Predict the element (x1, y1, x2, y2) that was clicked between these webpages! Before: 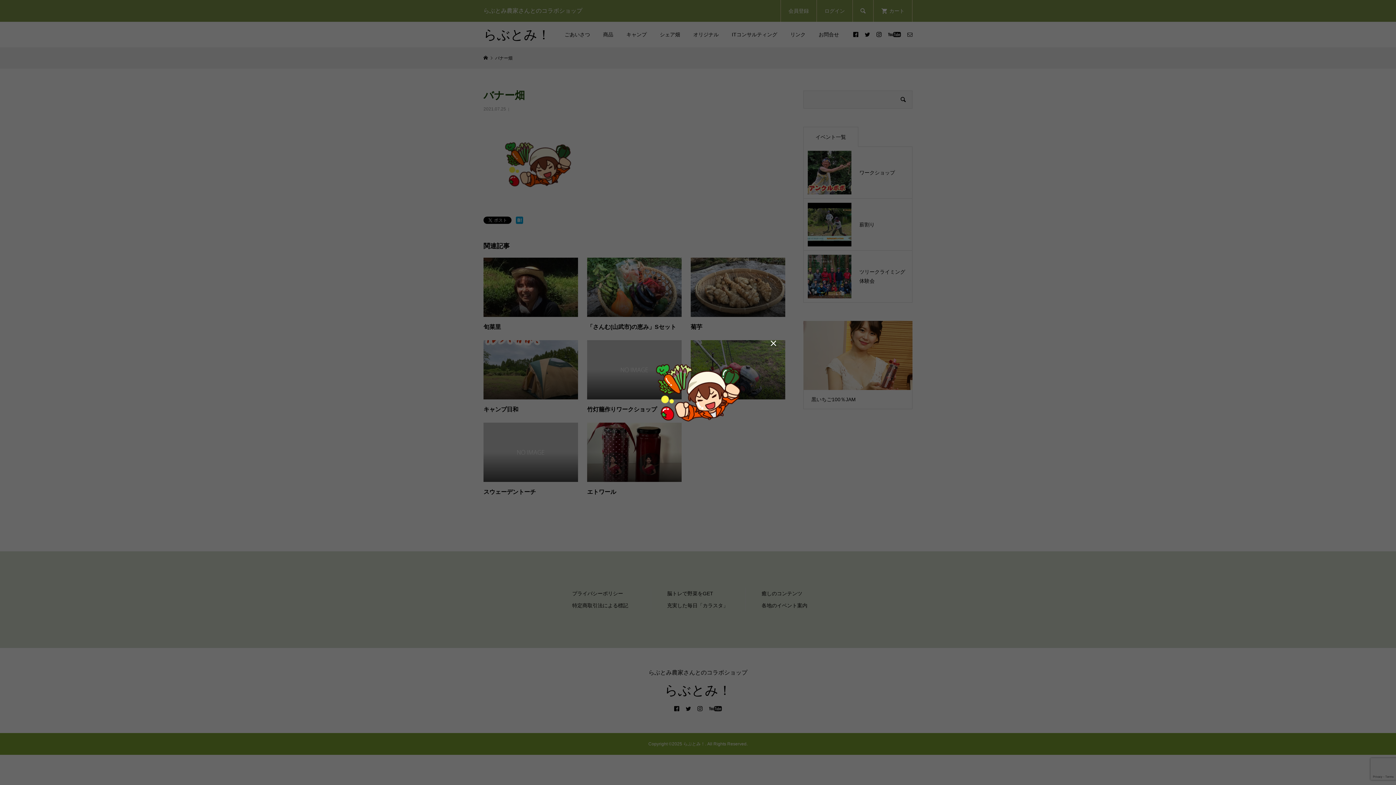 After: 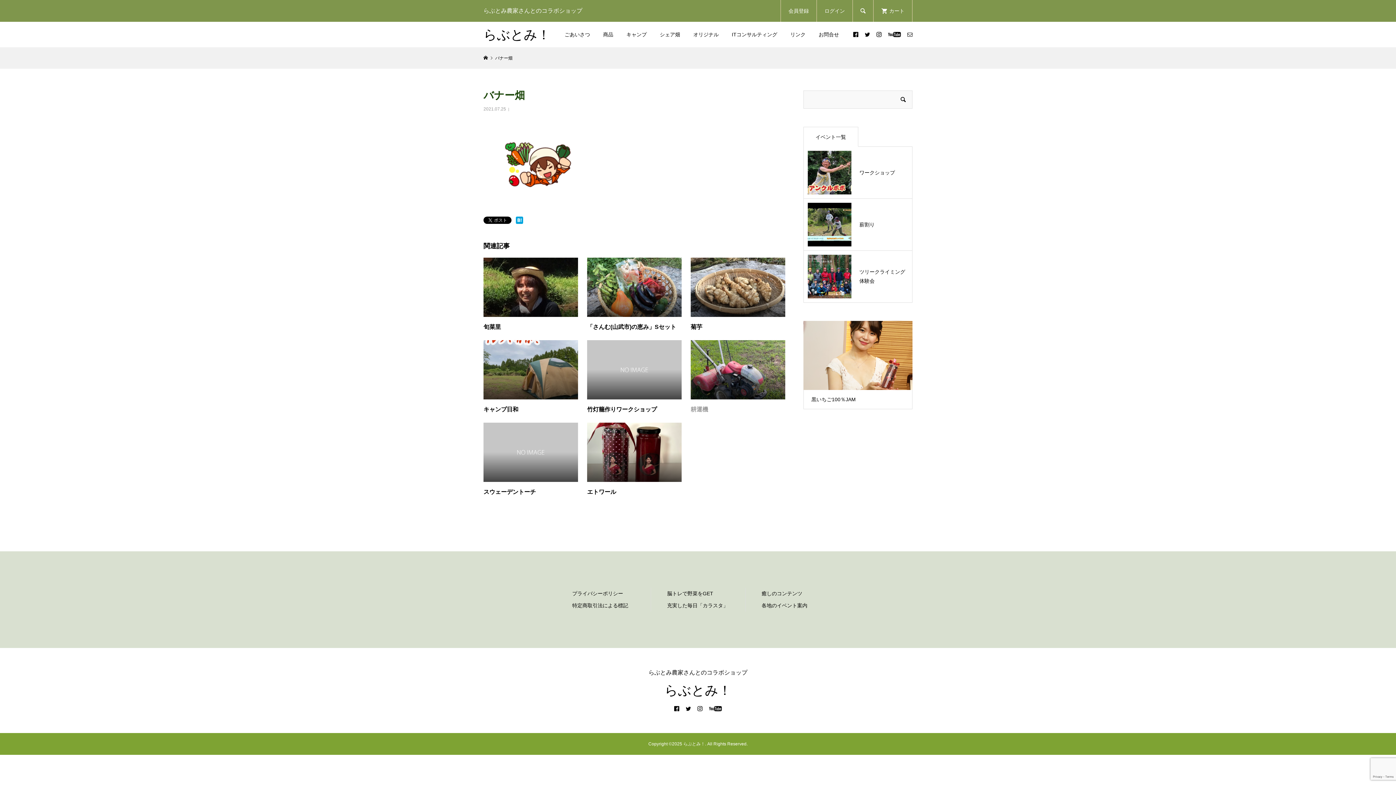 Action: label:  bbox: (768, 338, 779, 349)